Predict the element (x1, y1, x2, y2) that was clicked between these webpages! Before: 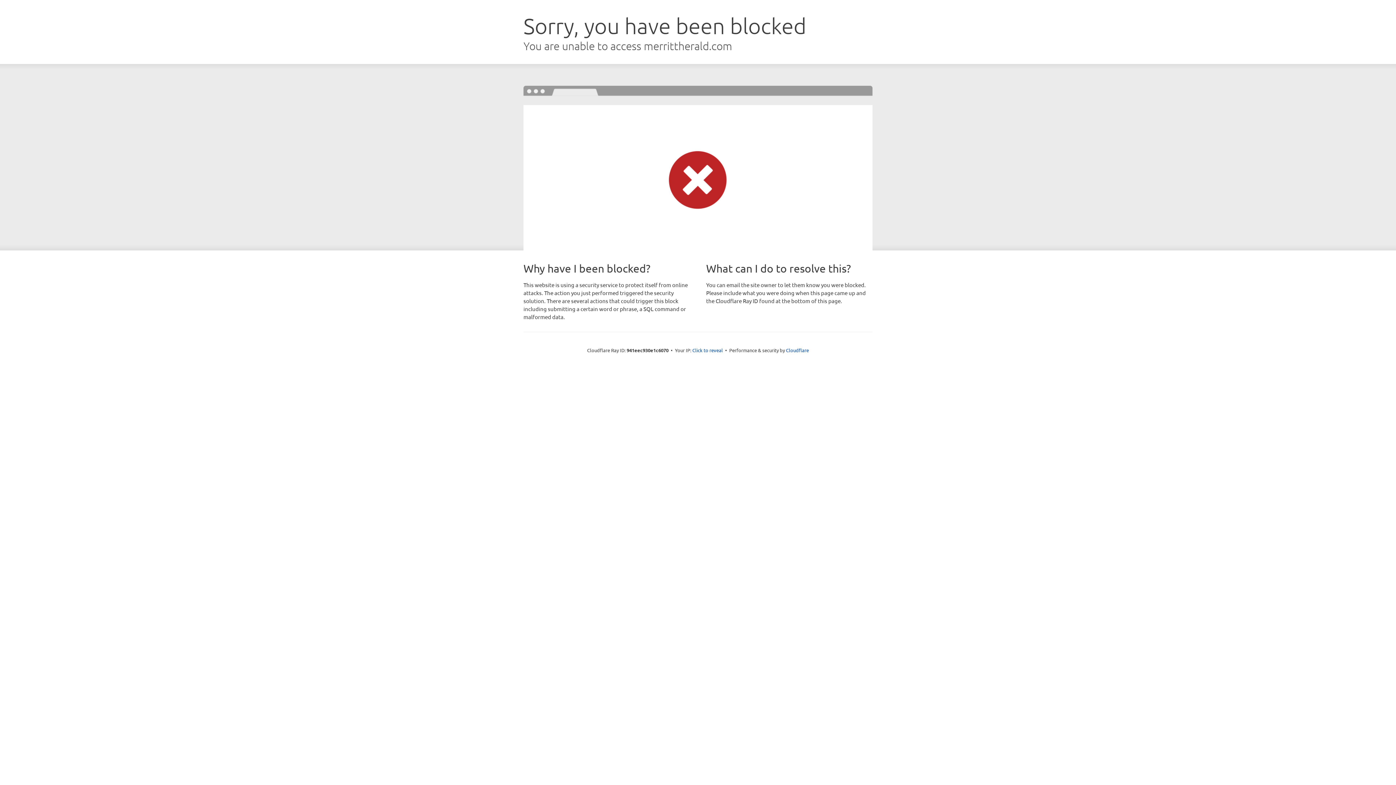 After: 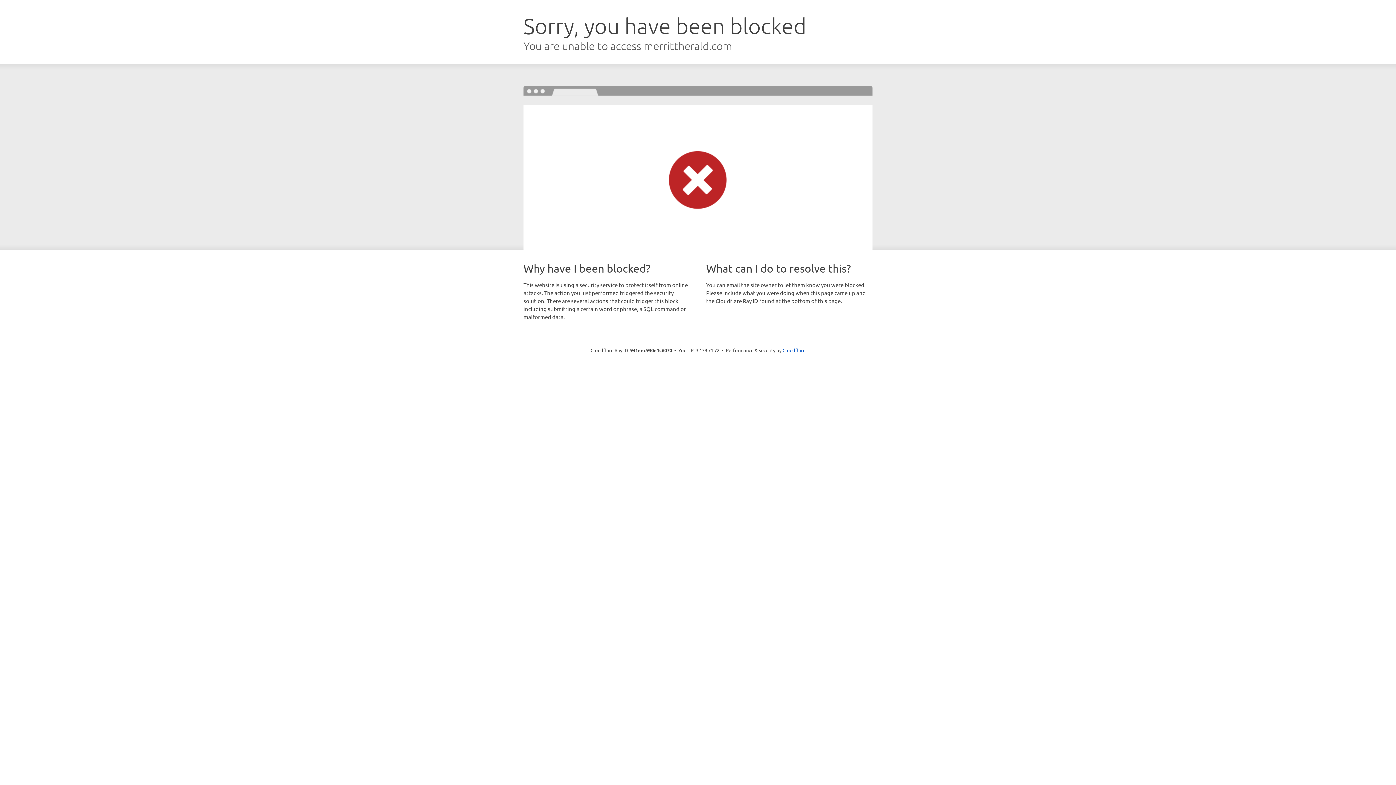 Action: label: Click to reveal bbox: (692, 346, 723, 353)